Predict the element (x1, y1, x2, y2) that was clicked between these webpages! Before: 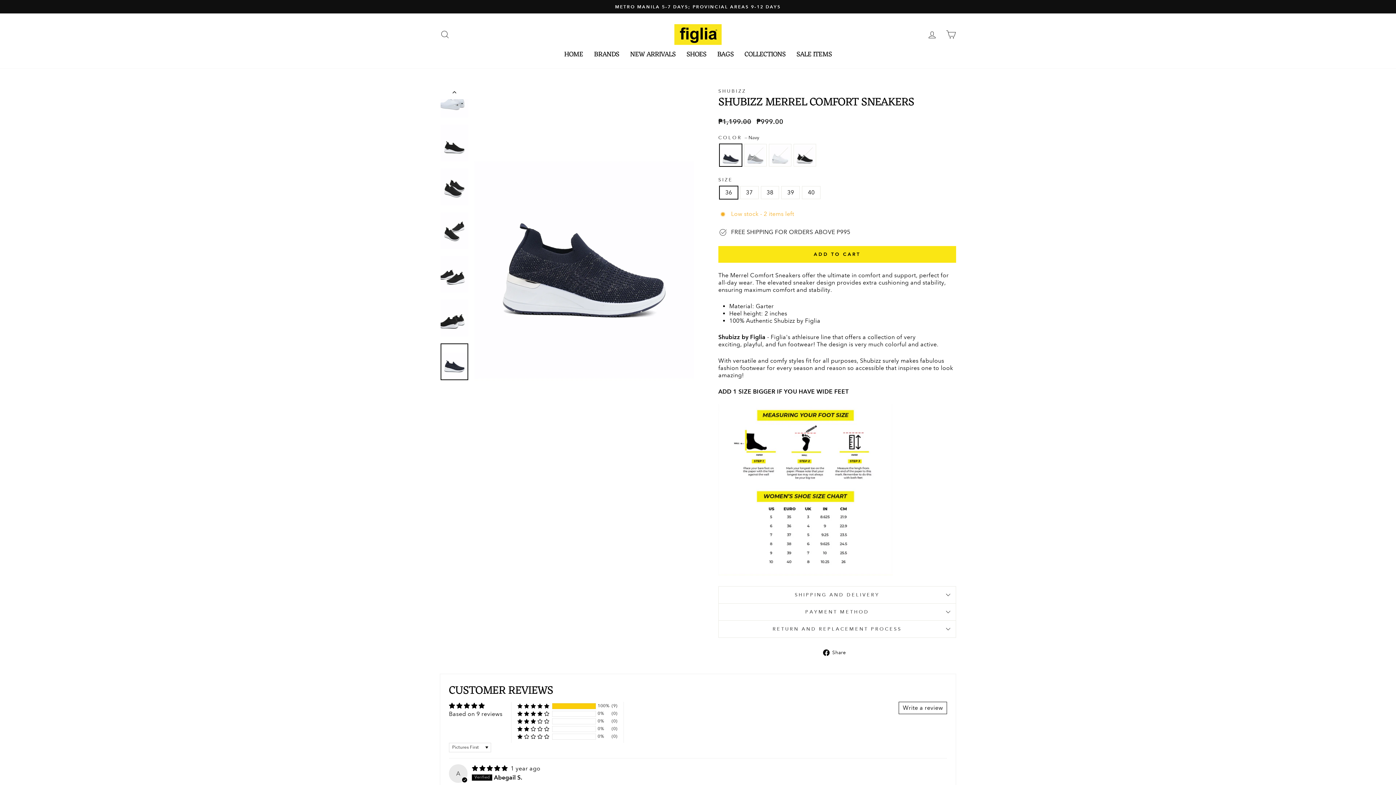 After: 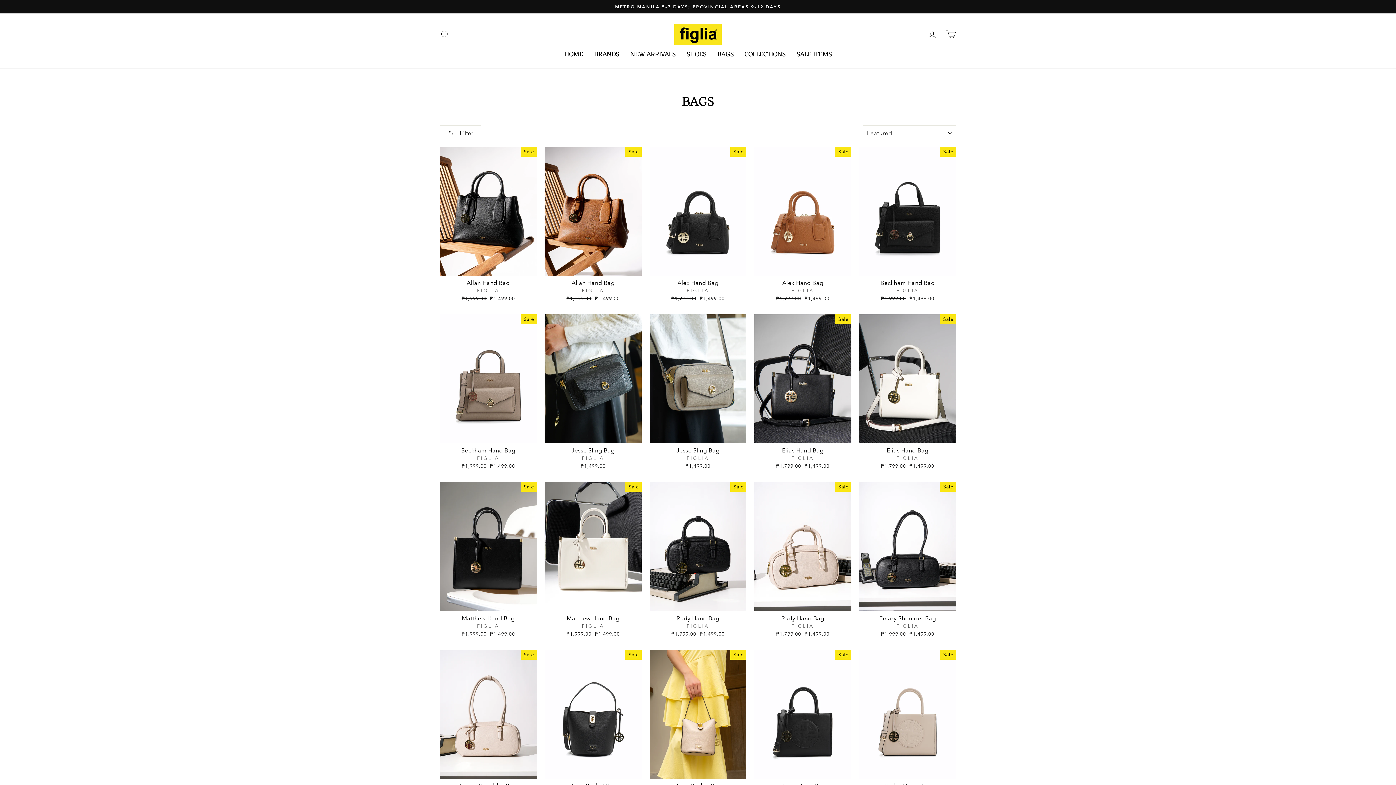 Action: bbox: (712, 48, 739, 61) label: BAGS